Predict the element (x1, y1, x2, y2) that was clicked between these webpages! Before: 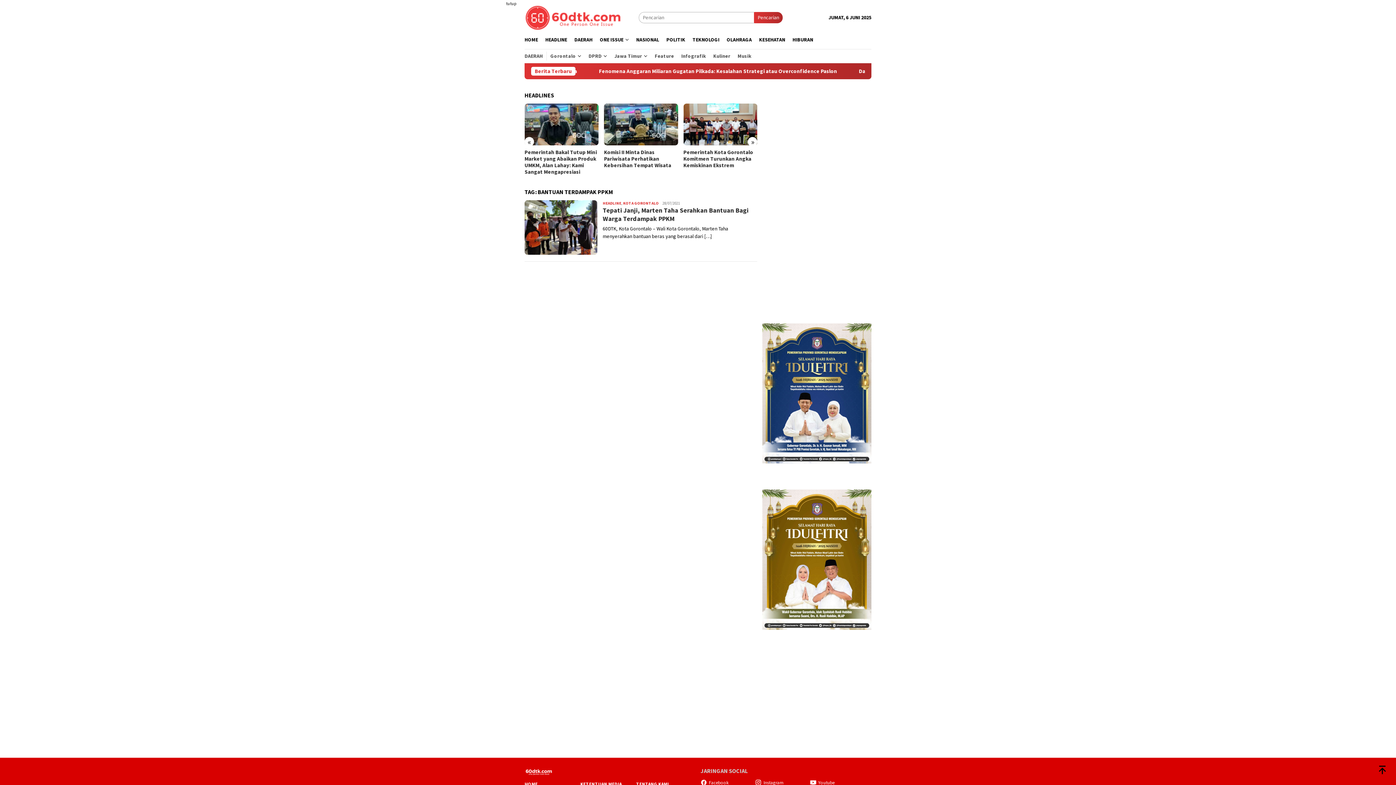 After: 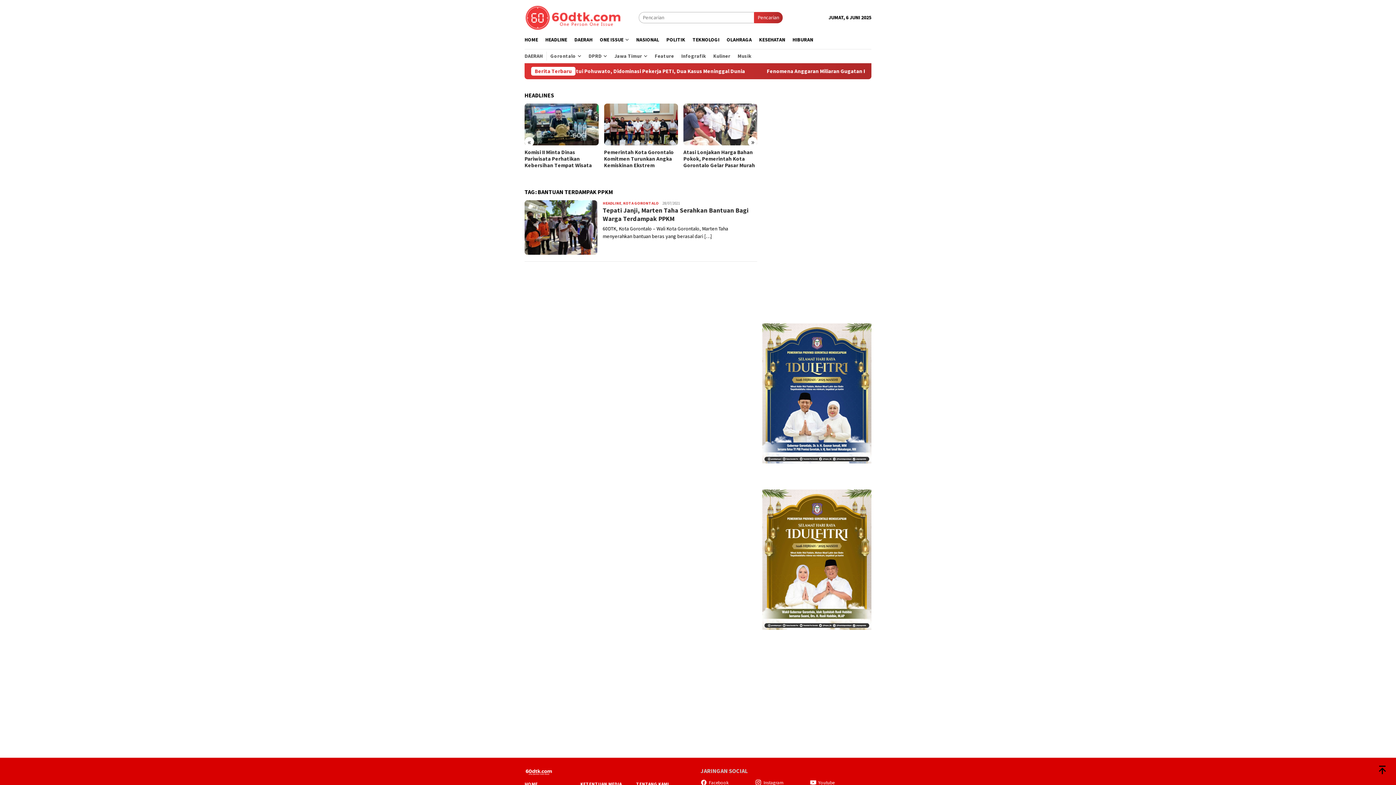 Action: label: tutup bbox: (504, 0, 518, 7)